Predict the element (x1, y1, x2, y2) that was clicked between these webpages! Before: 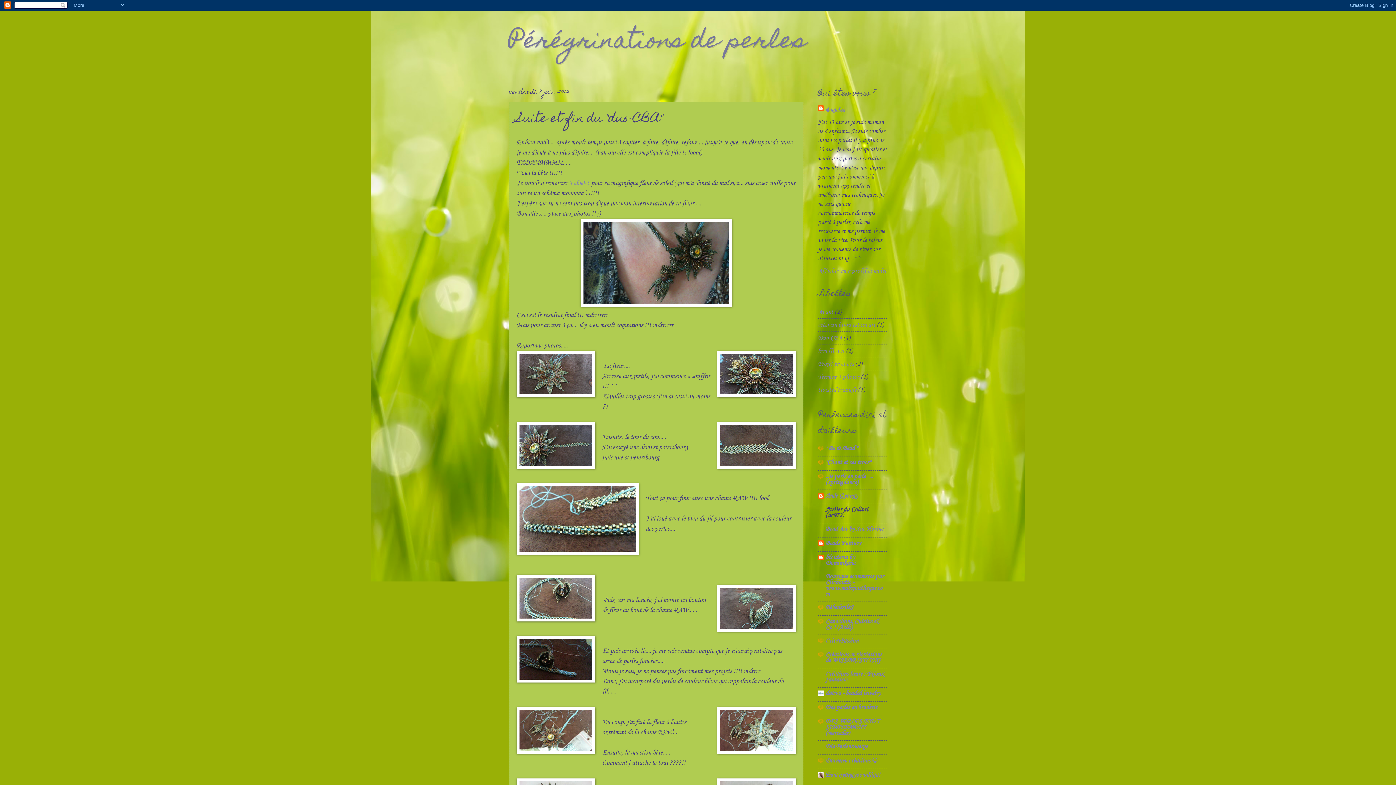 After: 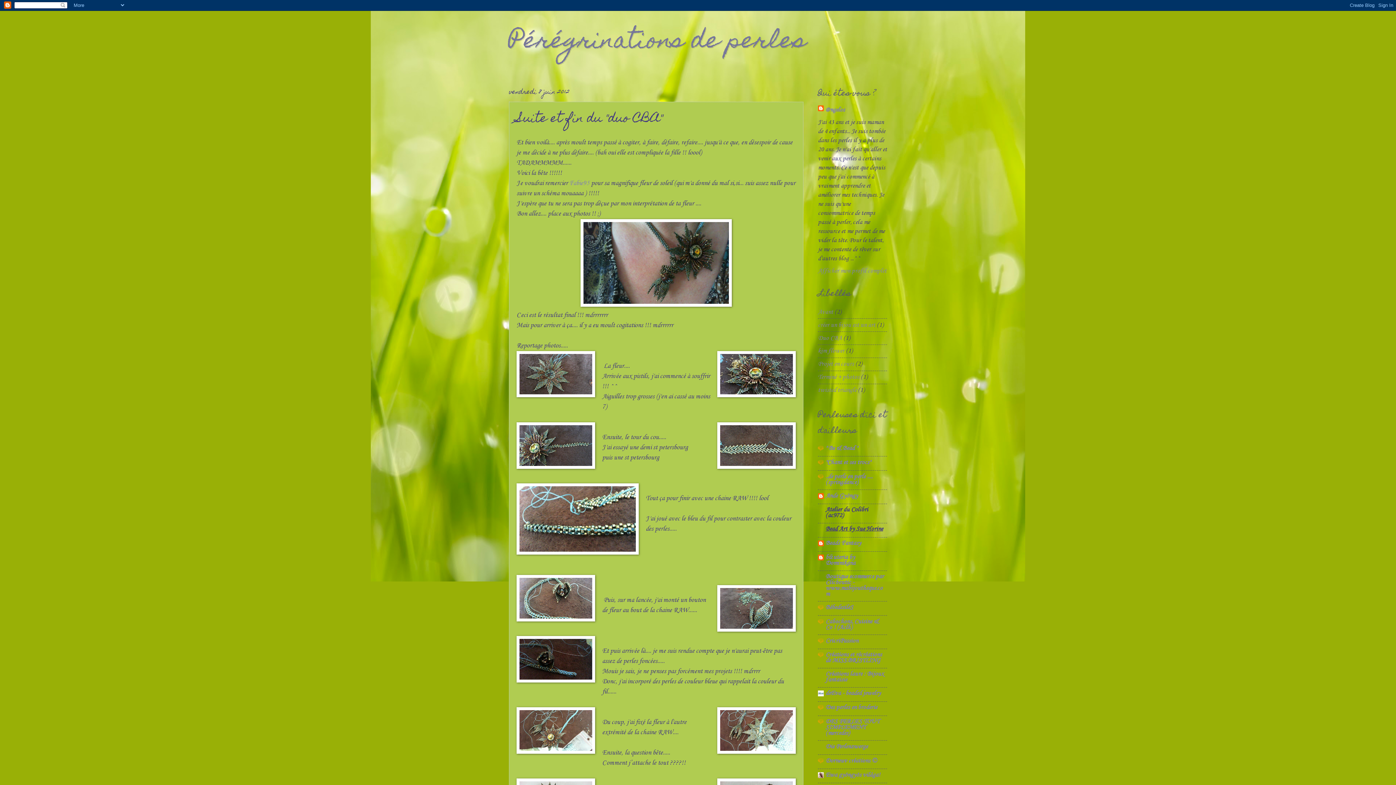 Action: label: Bead Art by Sue Horine bbox: (825, 525, 883, 533)